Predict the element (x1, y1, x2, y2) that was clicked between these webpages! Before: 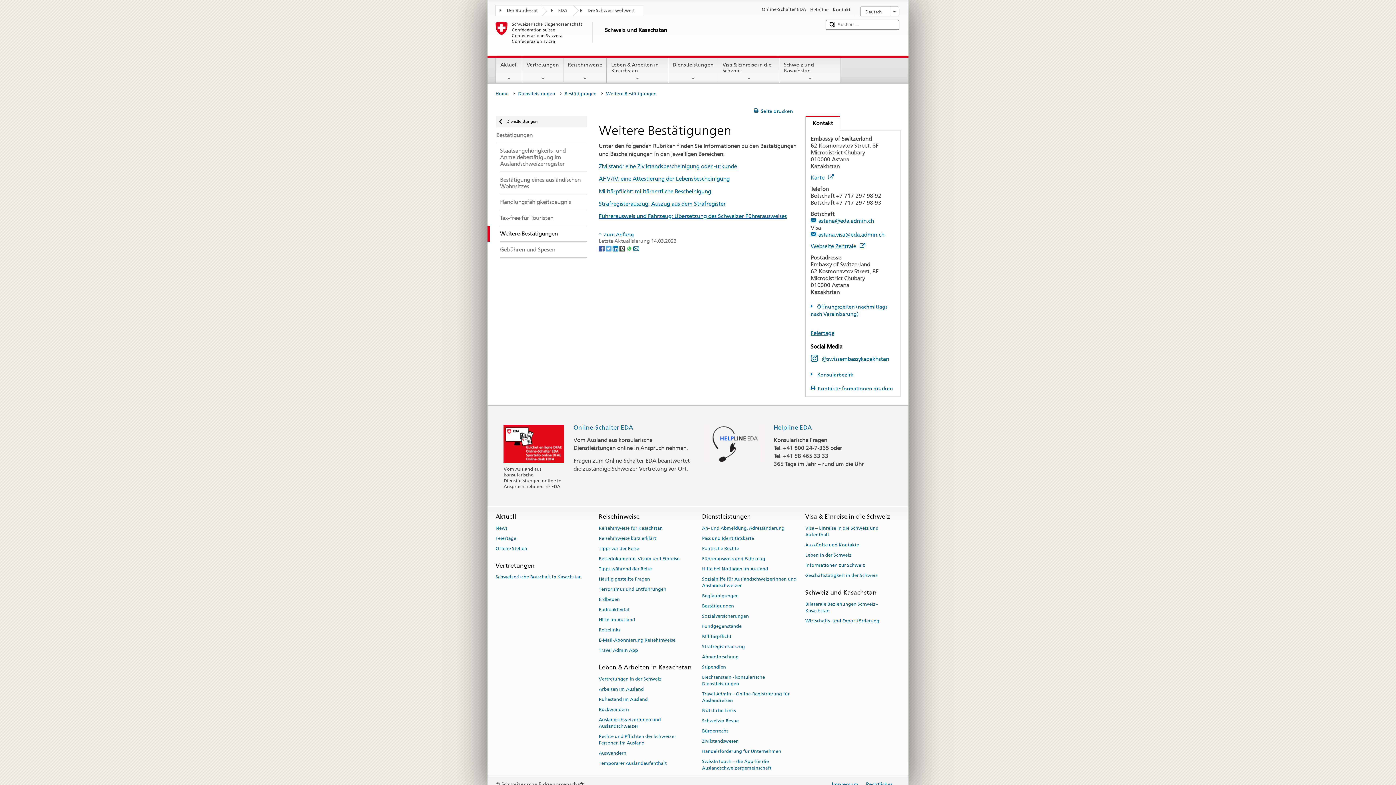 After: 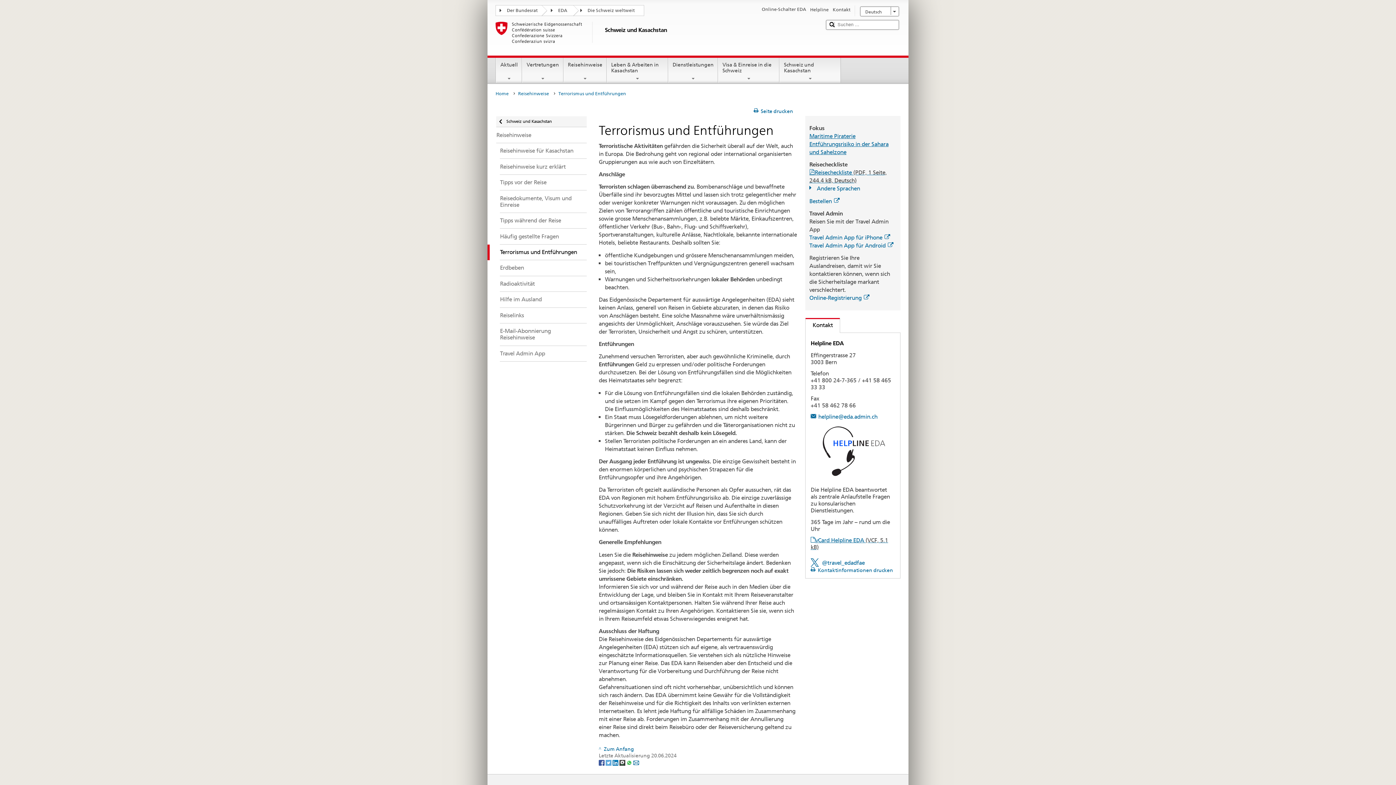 Action: label: Terrorismus und Entführungen bbox: (598, 584, 666, 594)